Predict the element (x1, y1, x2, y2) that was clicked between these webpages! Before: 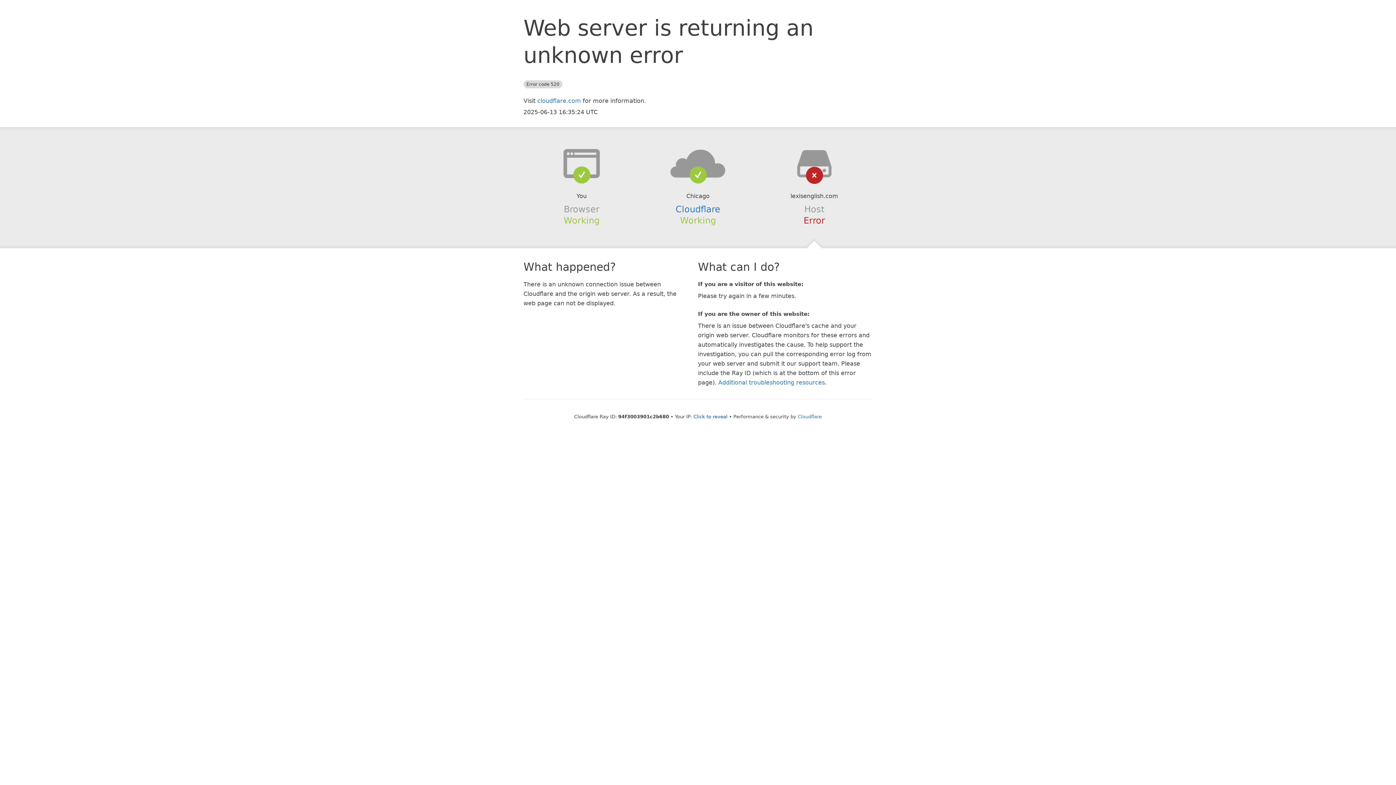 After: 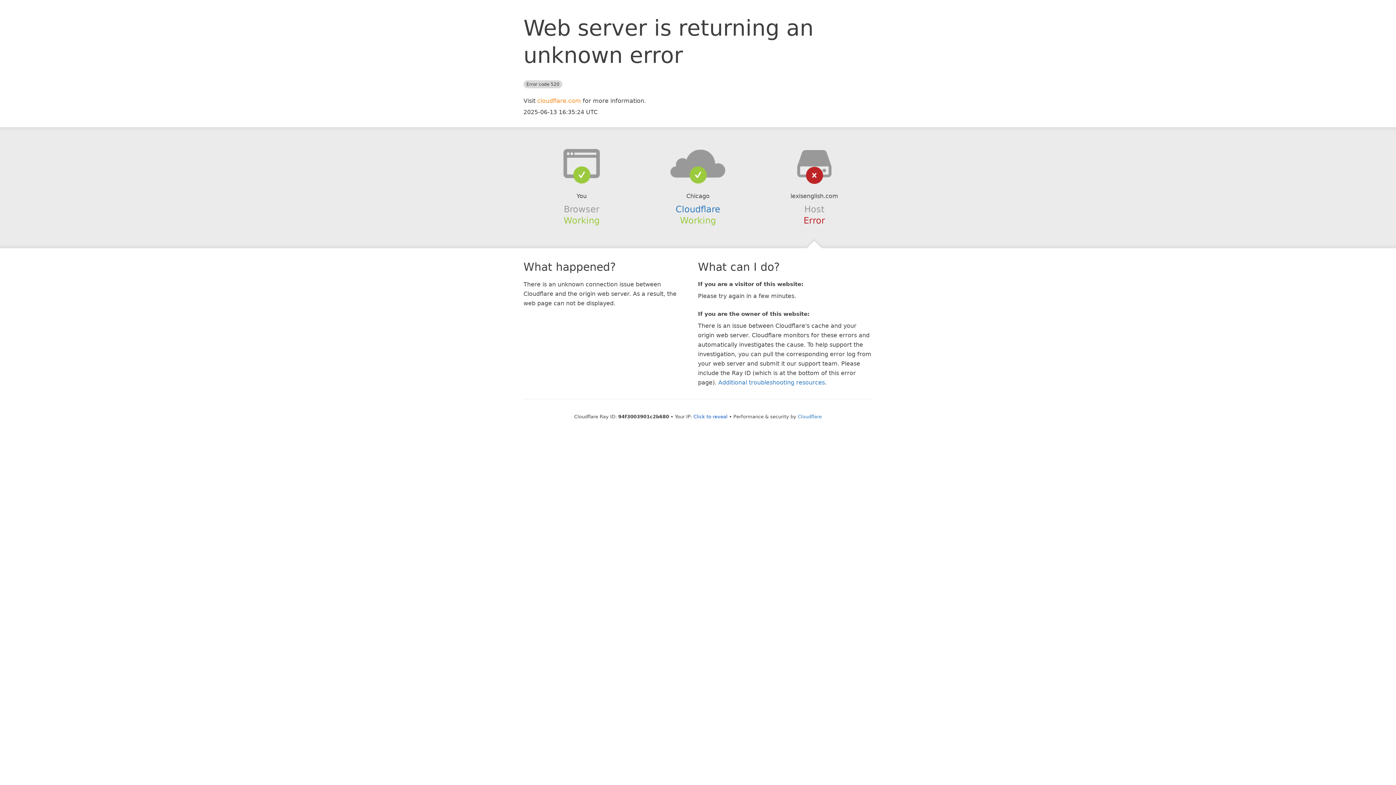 Action: bbox: (537, 97, 581, 104) label: cloudflare.com